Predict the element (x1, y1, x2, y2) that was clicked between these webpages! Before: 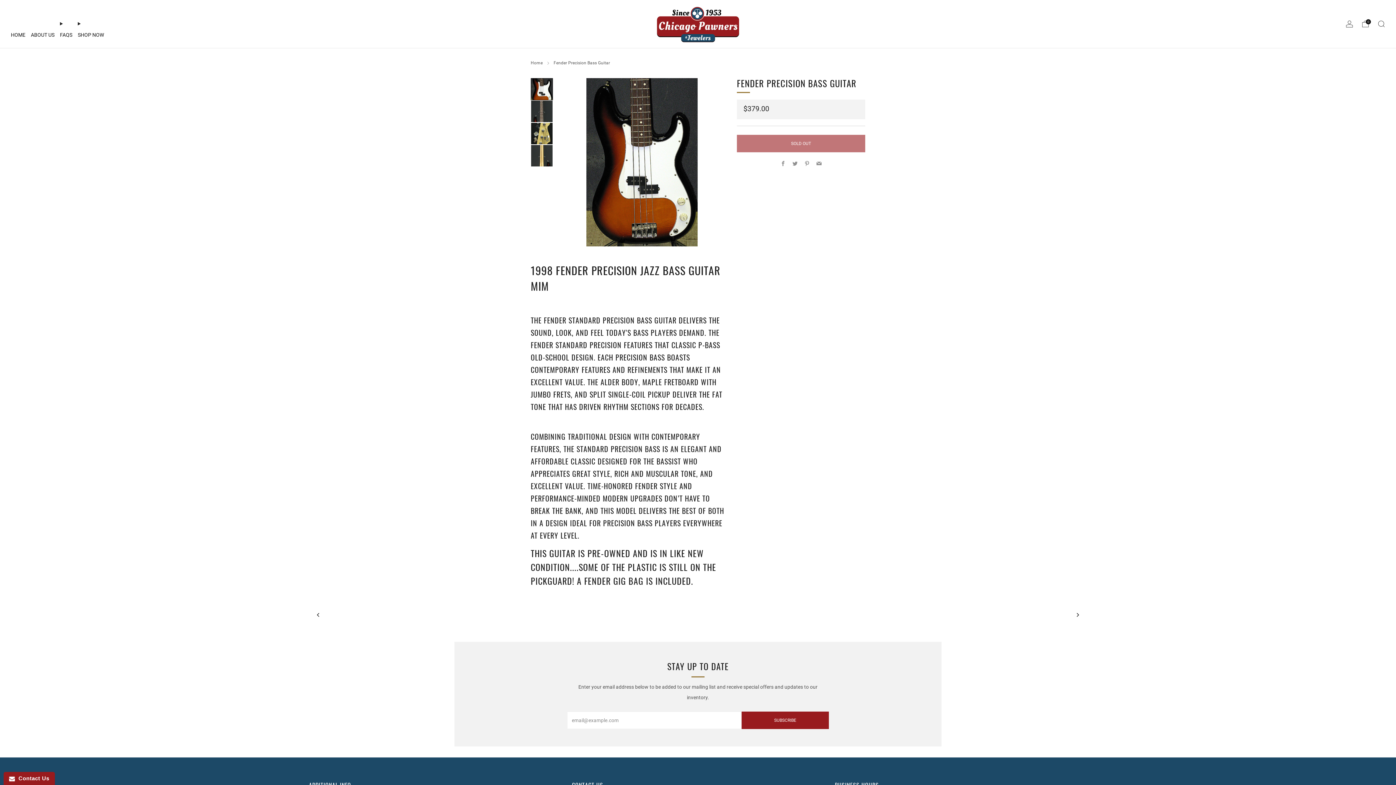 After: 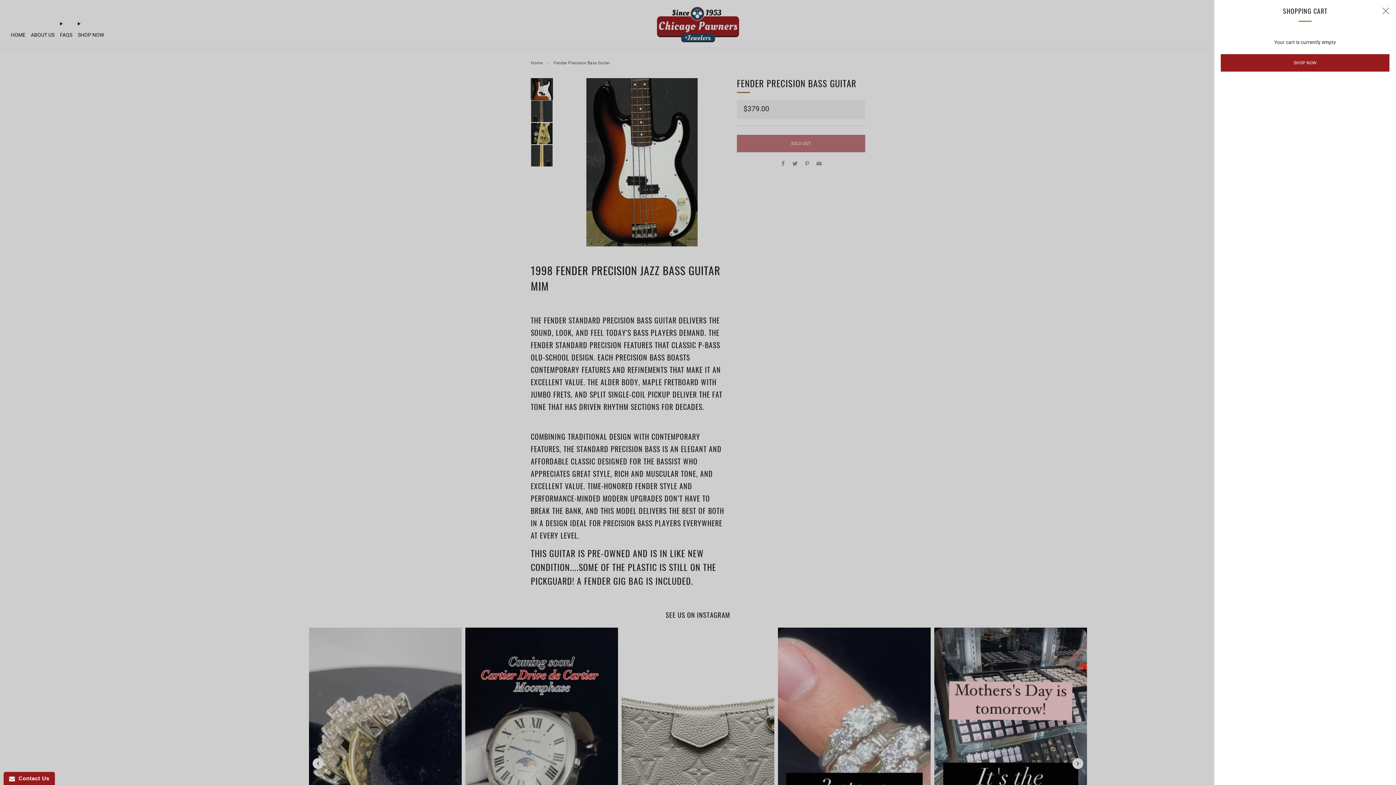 Action: label: Cart bbox: (1362, 20, 1369, 27)